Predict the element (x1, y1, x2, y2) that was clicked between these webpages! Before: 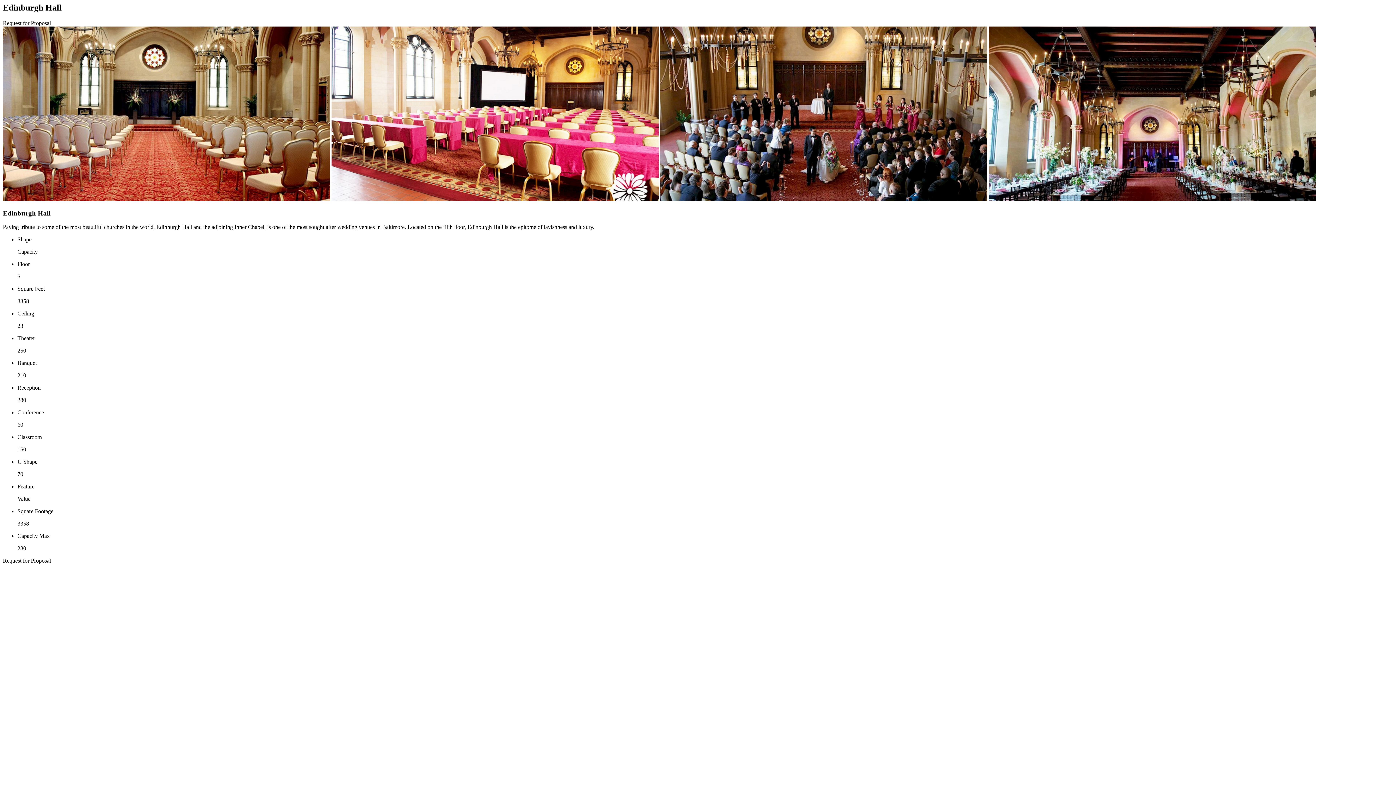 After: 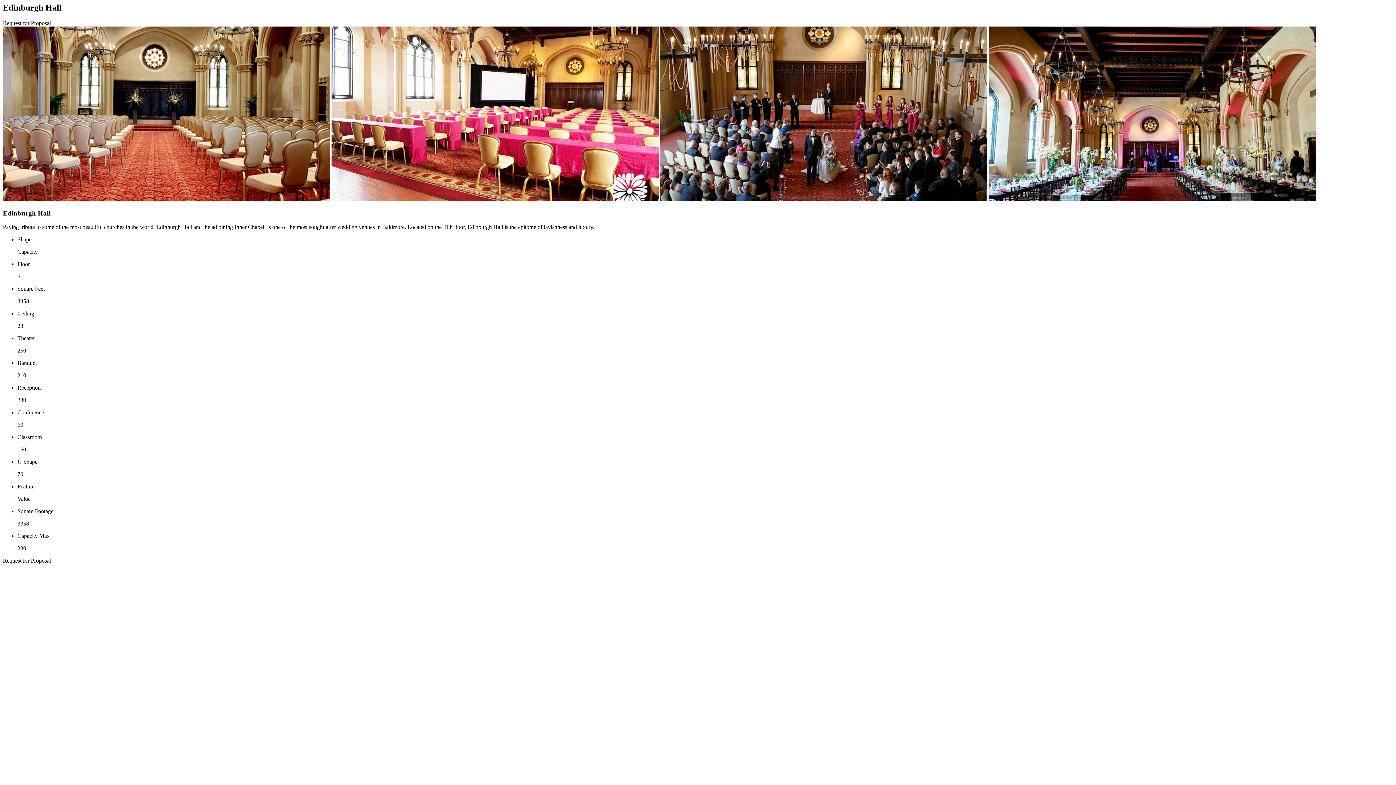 Action: label: Request for Proposal bbox: (2, 557, 50, 564)